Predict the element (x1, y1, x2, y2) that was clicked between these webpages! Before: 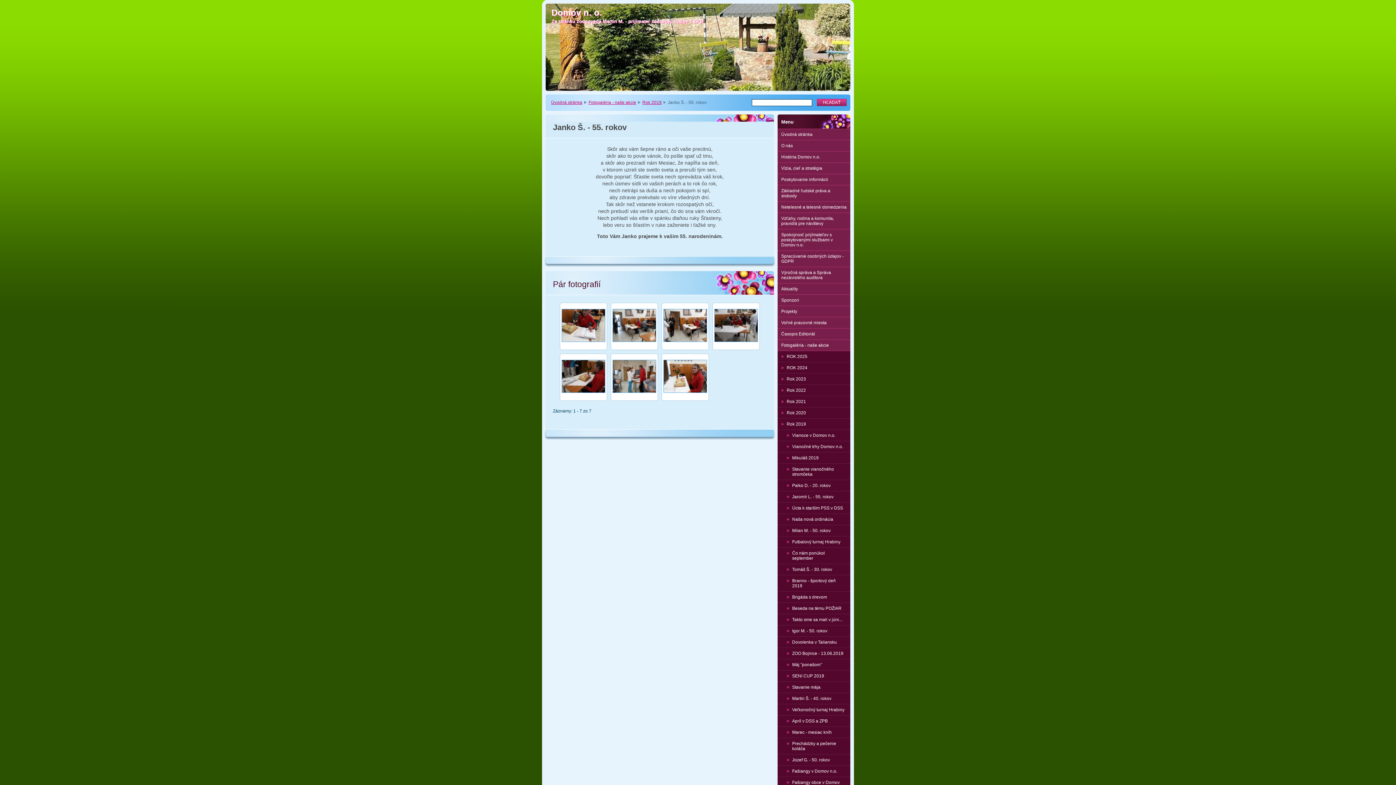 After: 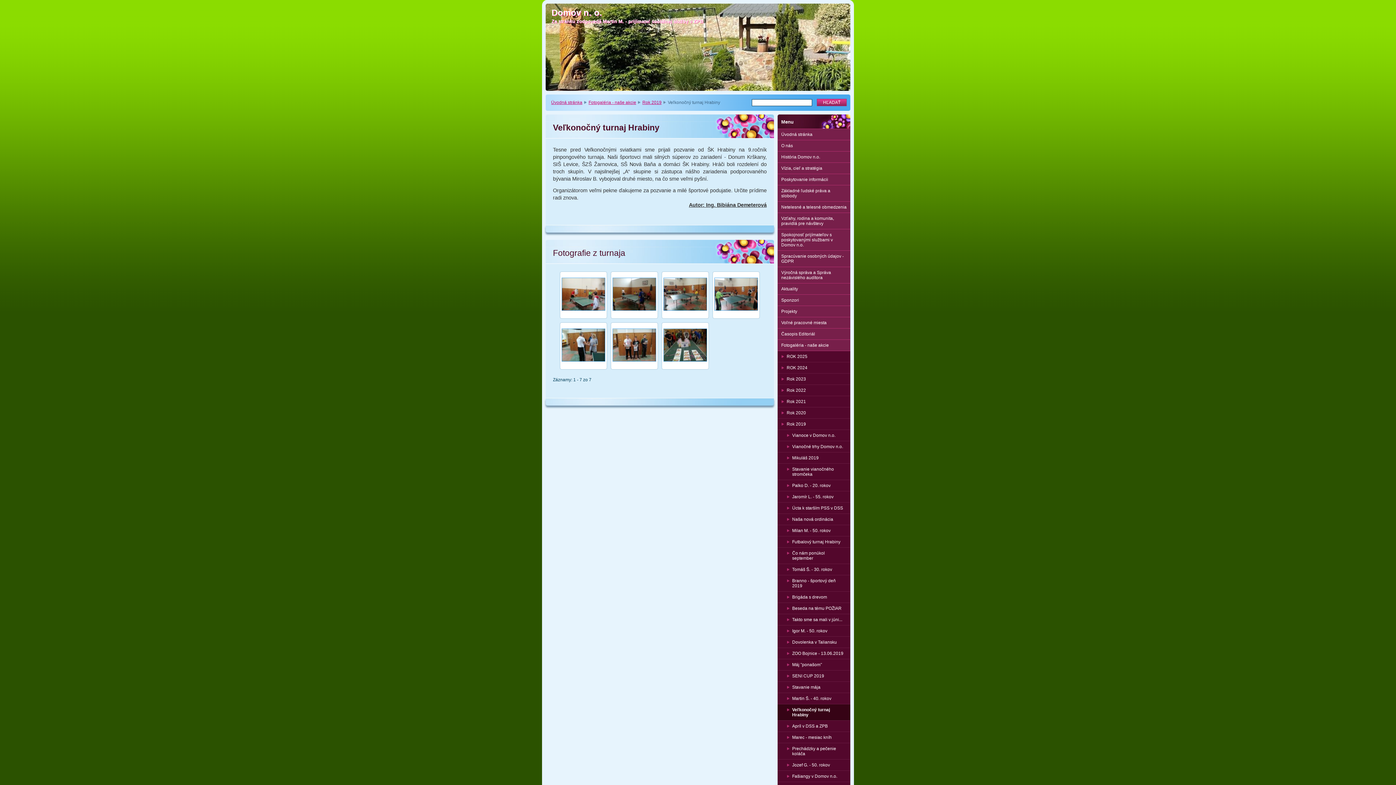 Action: label: Veľkonočný turnaj Hrabiny bbox: (777, 704, 850, 716)